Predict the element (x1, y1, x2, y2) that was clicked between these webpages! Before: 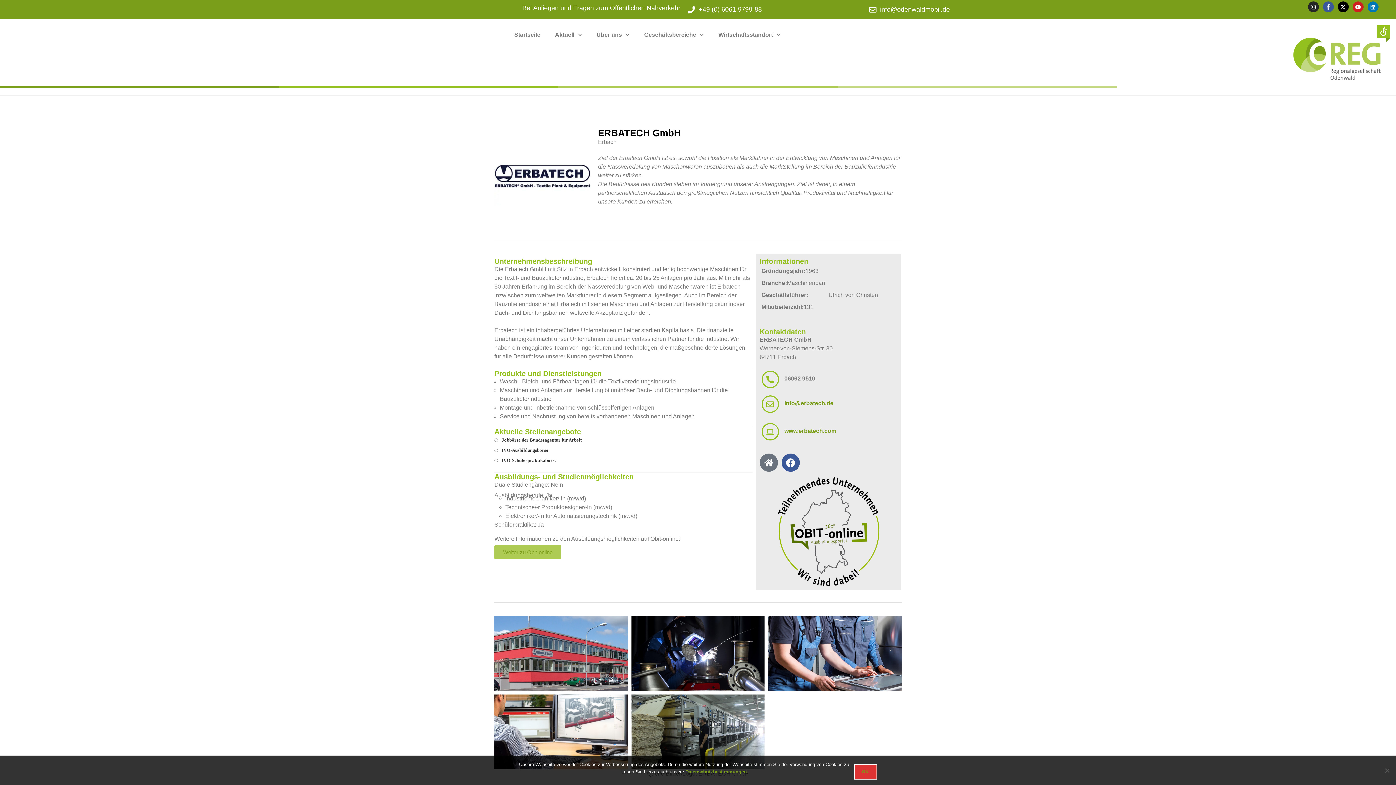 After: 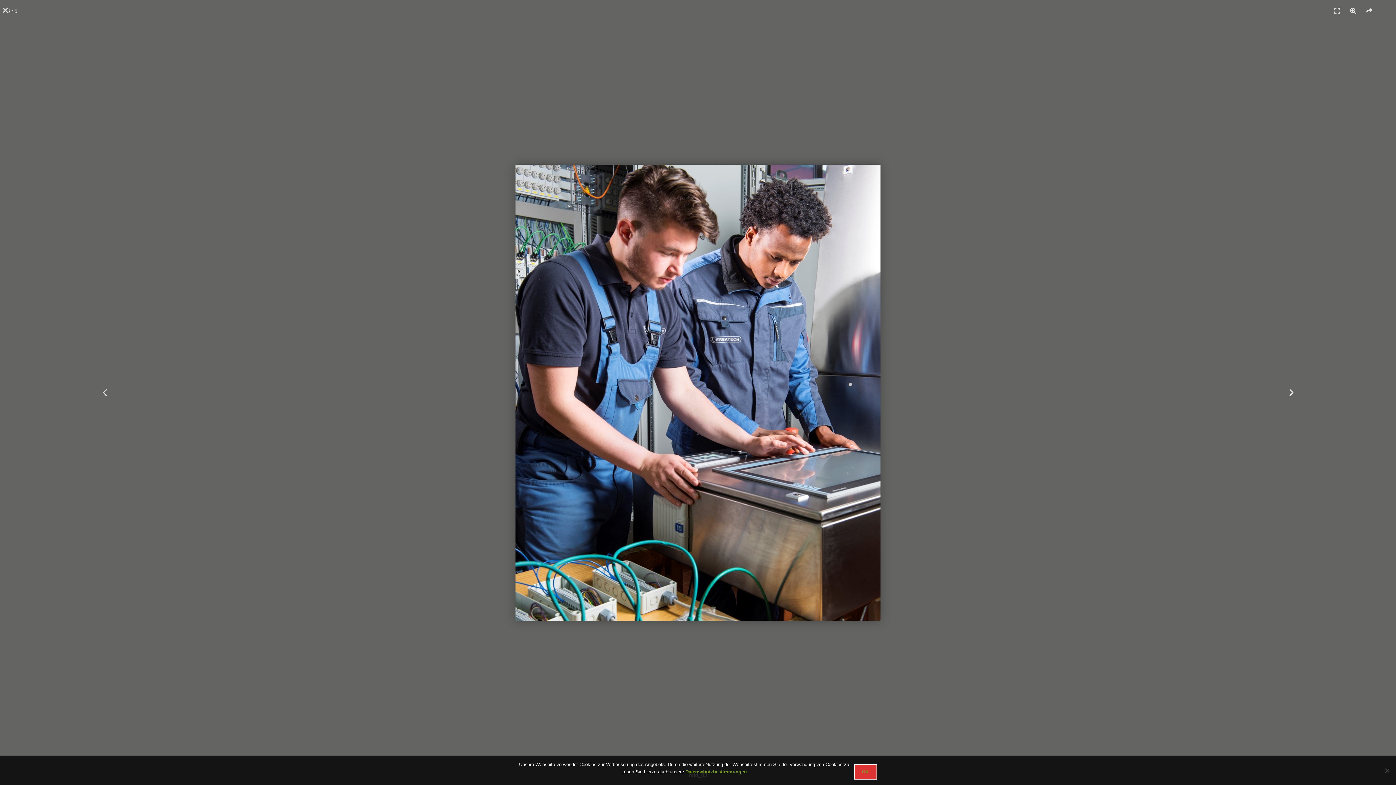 Action: bbox: (768, 616, 901, 691)